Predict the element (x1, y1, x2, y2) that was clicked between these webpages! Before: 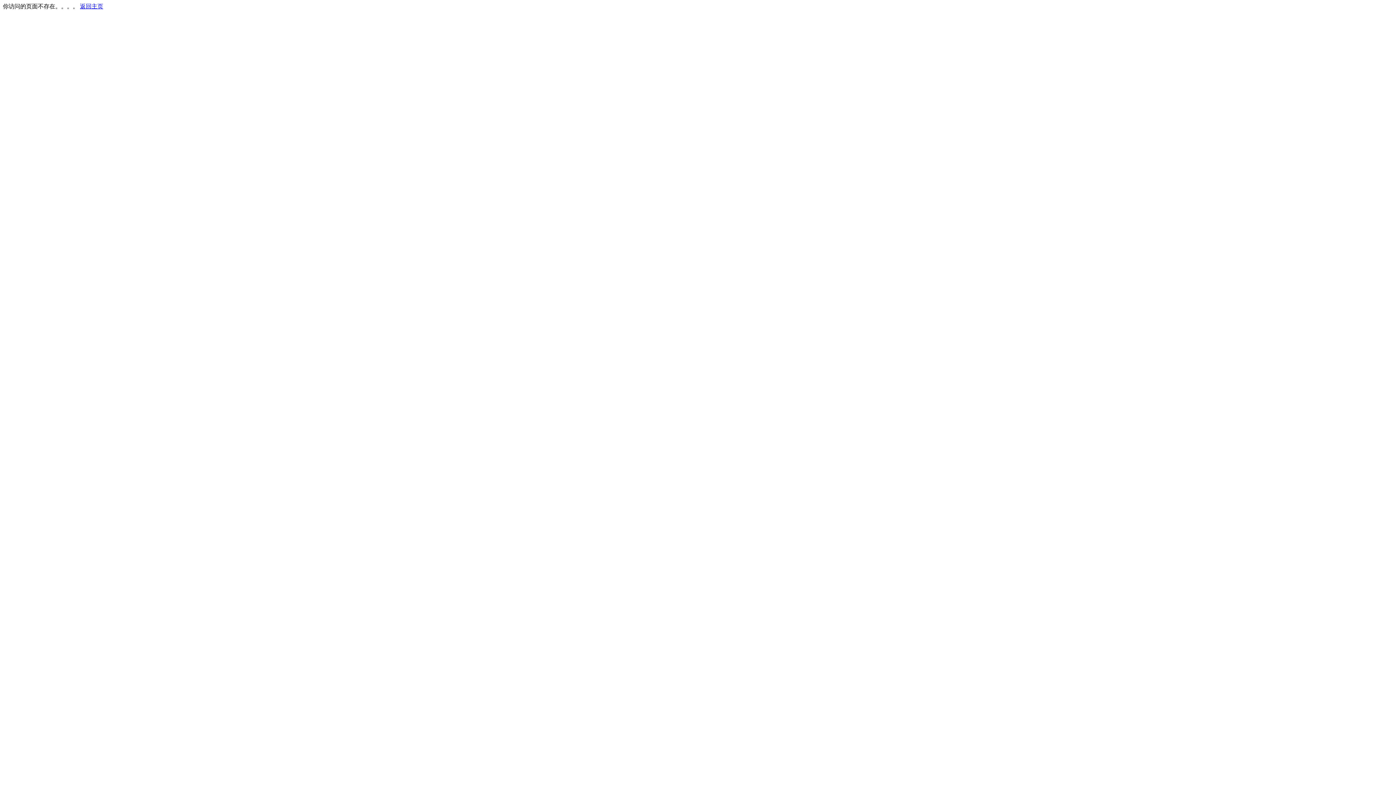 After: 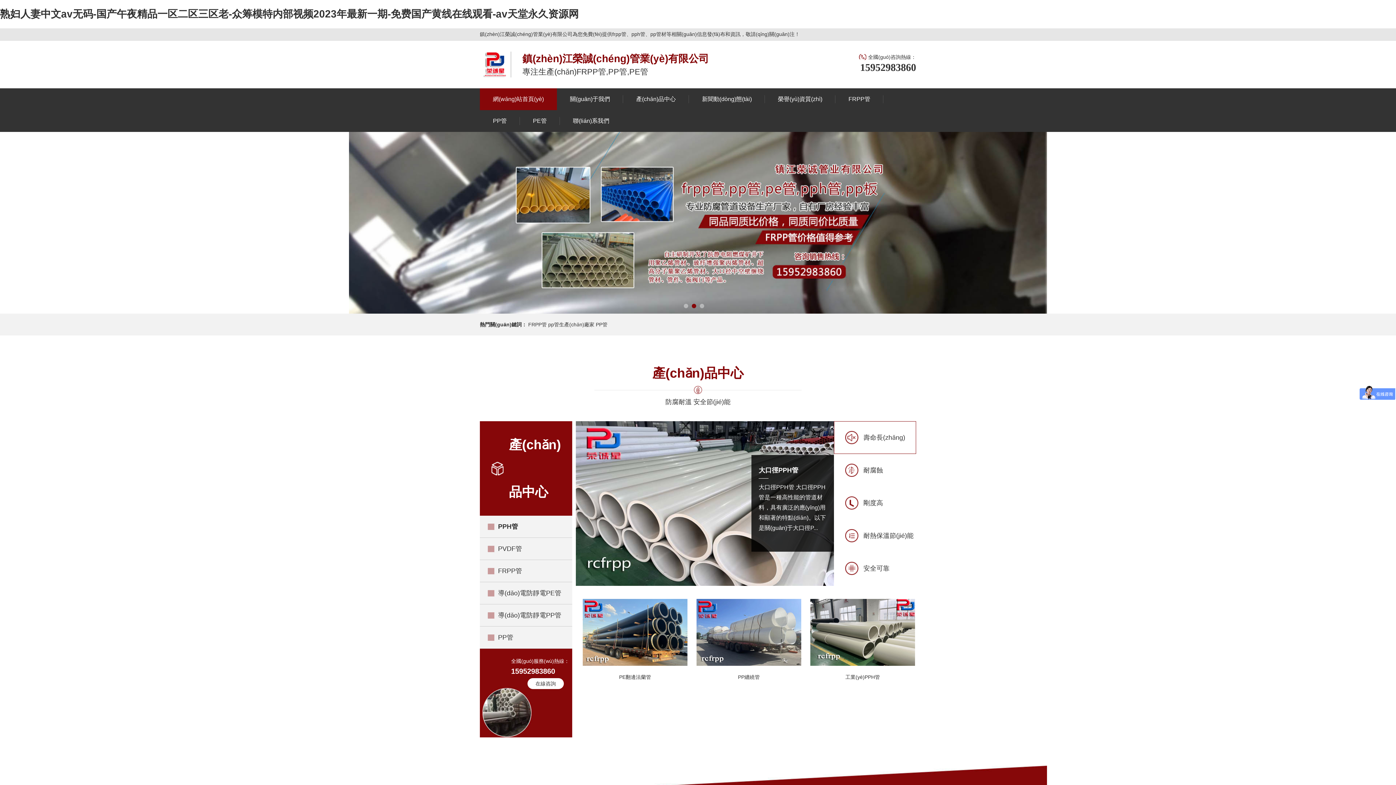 Action: label: 返回主页 bbox: (80, 3, 103, 9)